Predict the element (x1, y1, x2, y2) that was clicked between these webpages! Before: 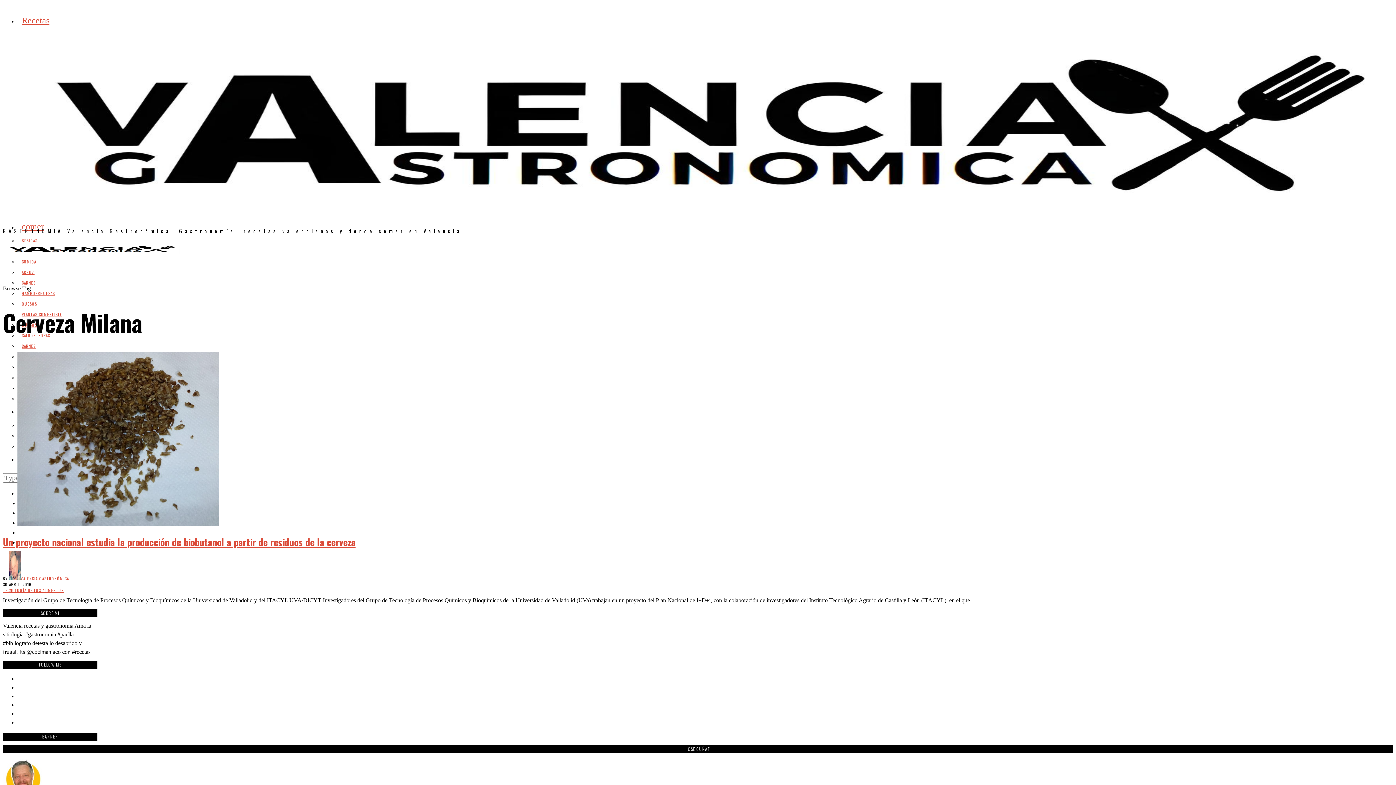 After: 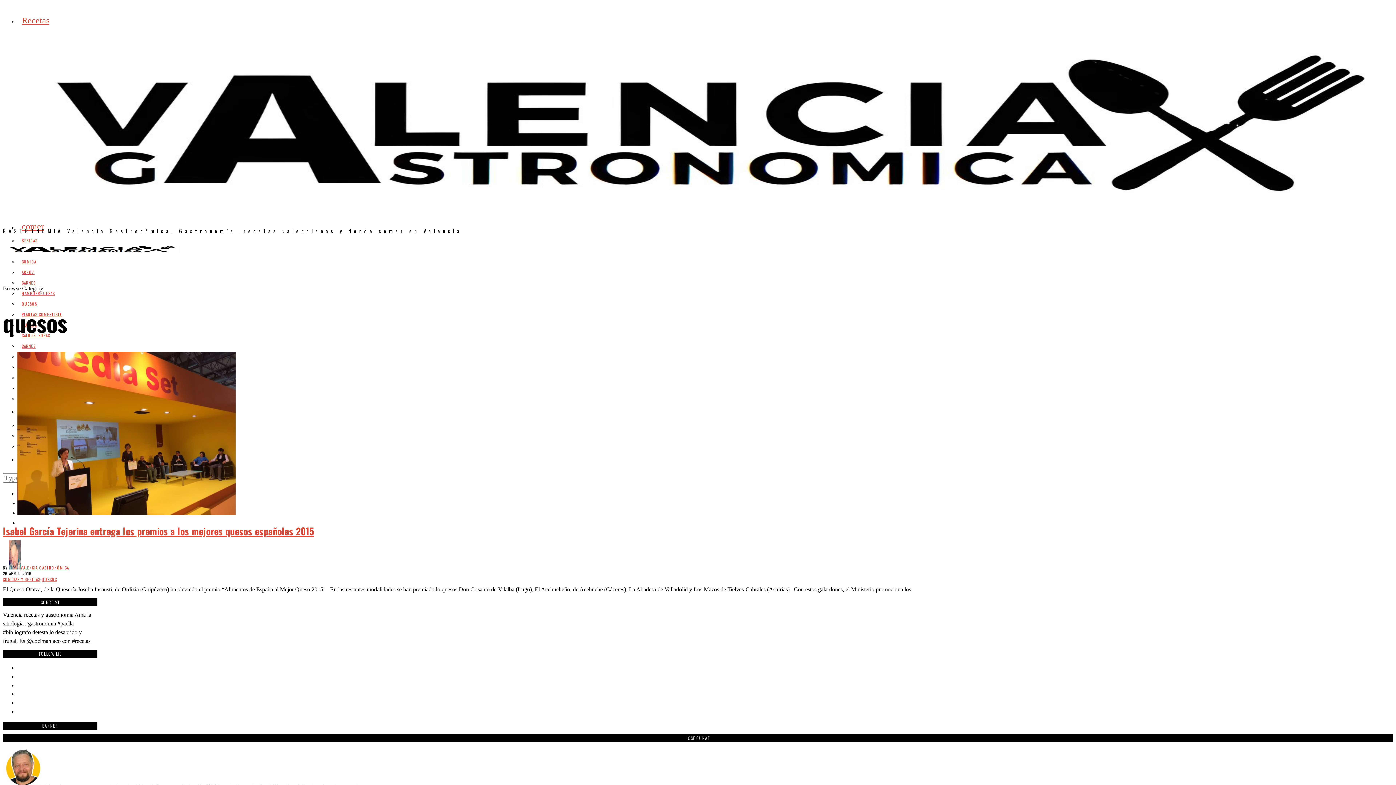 Action: bbox: (17, 301, 42, 306) label: QUESOS